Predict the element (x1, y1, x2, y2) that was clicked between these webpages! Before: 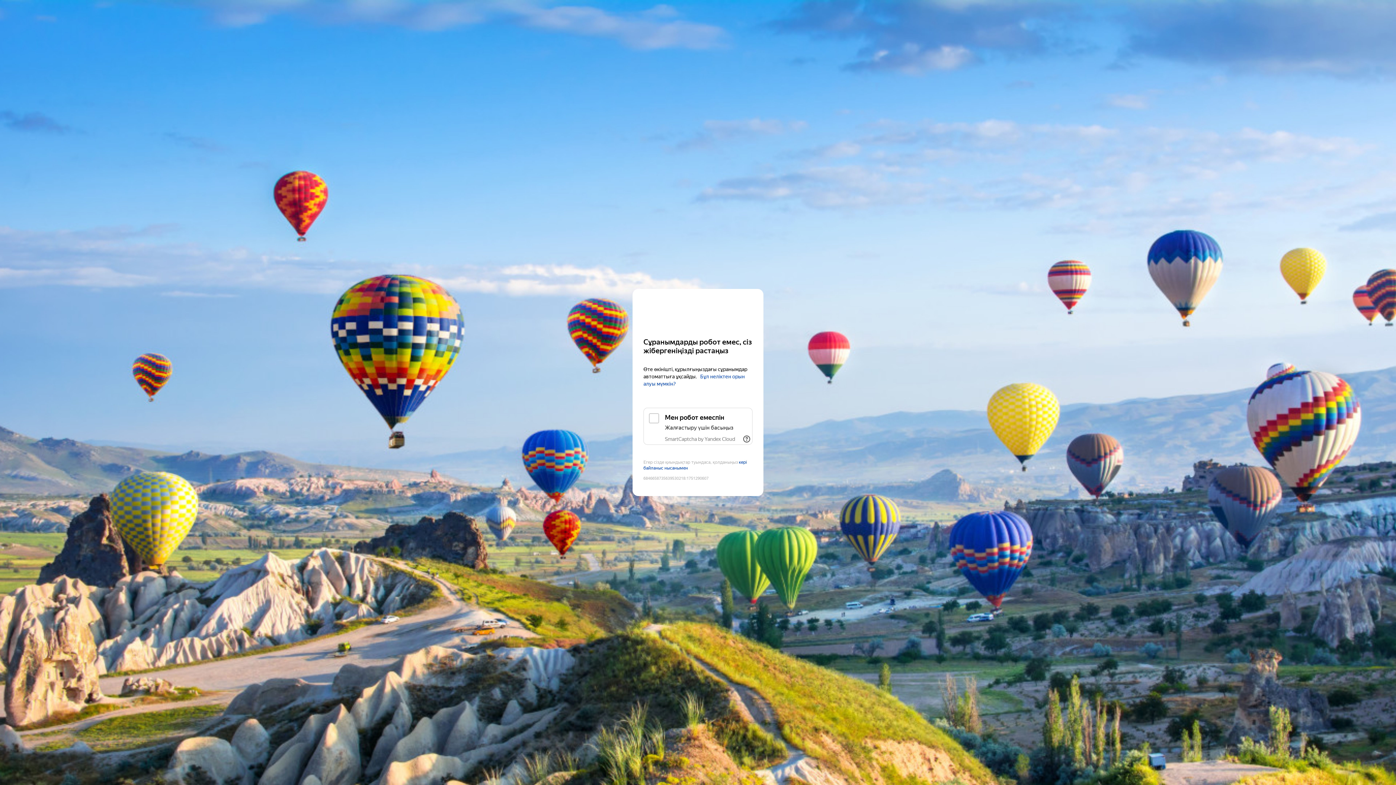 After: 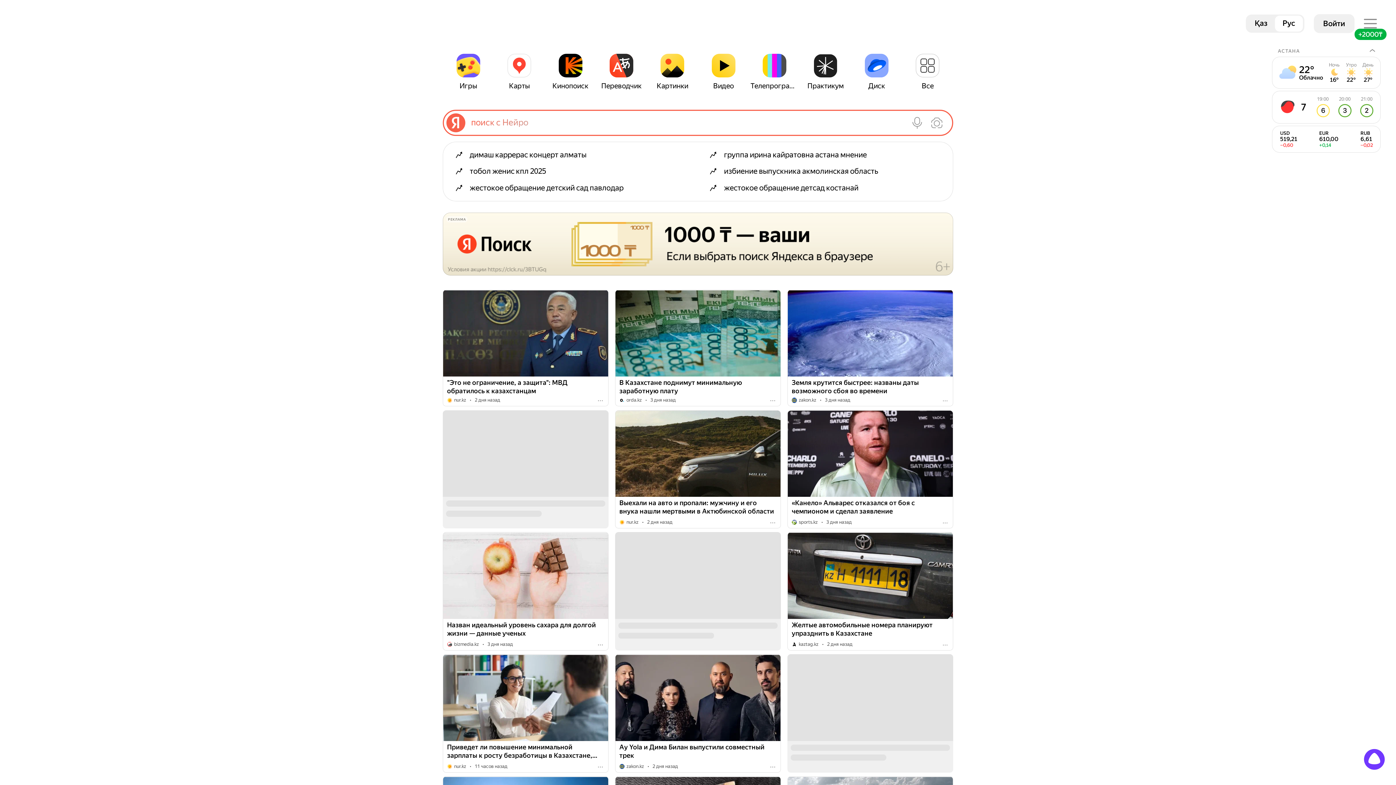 Action: label: Yandex bbox: (643, 303, 752, 316)